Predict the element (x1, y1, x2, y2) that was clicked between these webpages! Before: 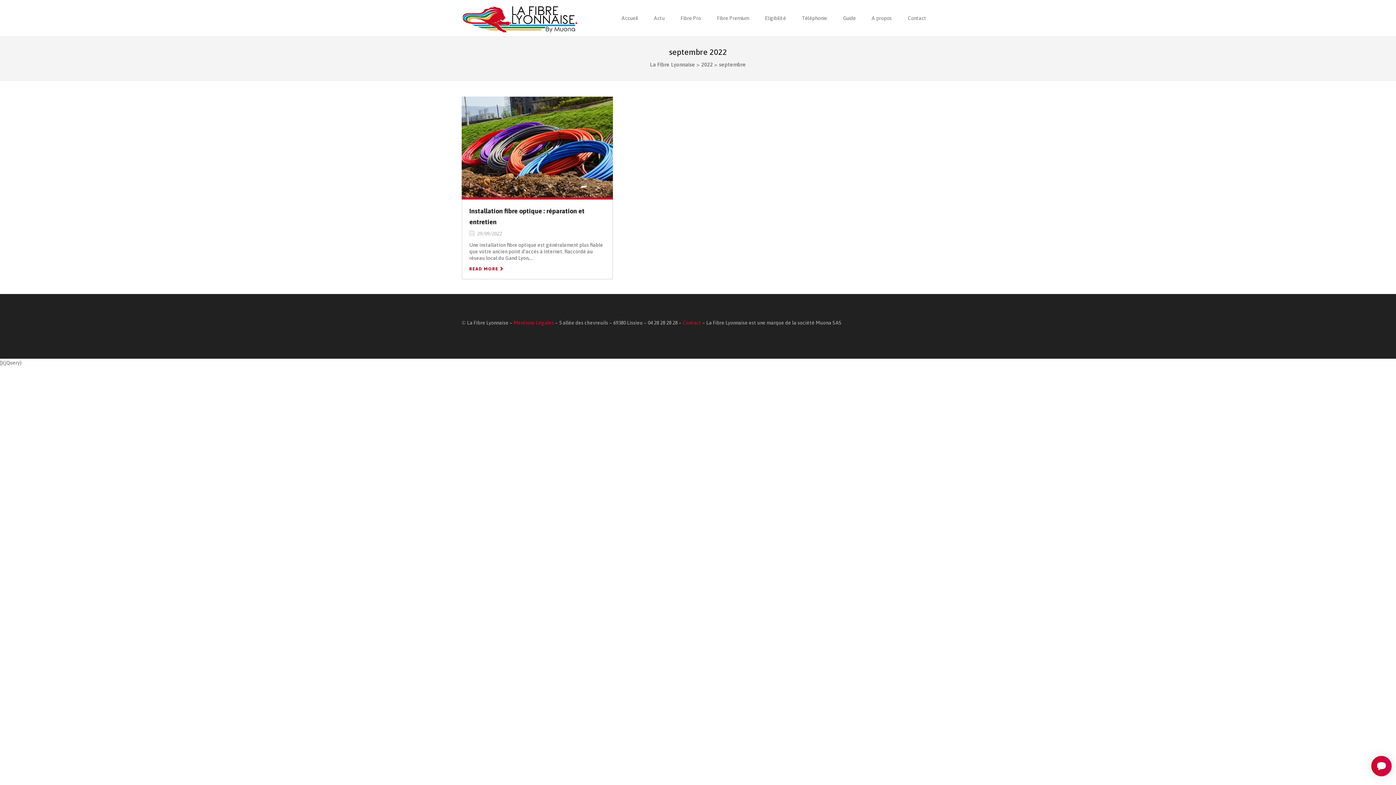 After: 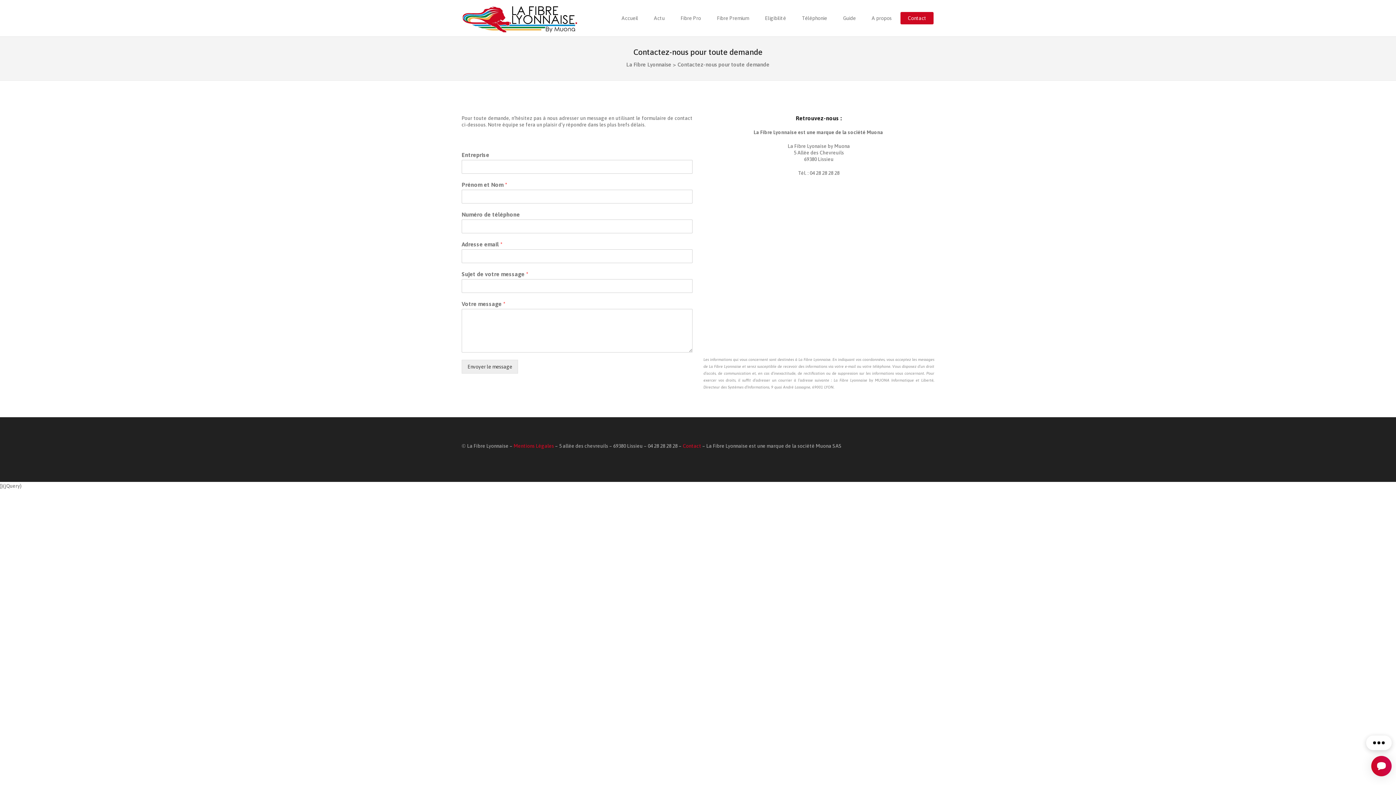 Action: label: Contact bbox: (900, 0, 933, 36)